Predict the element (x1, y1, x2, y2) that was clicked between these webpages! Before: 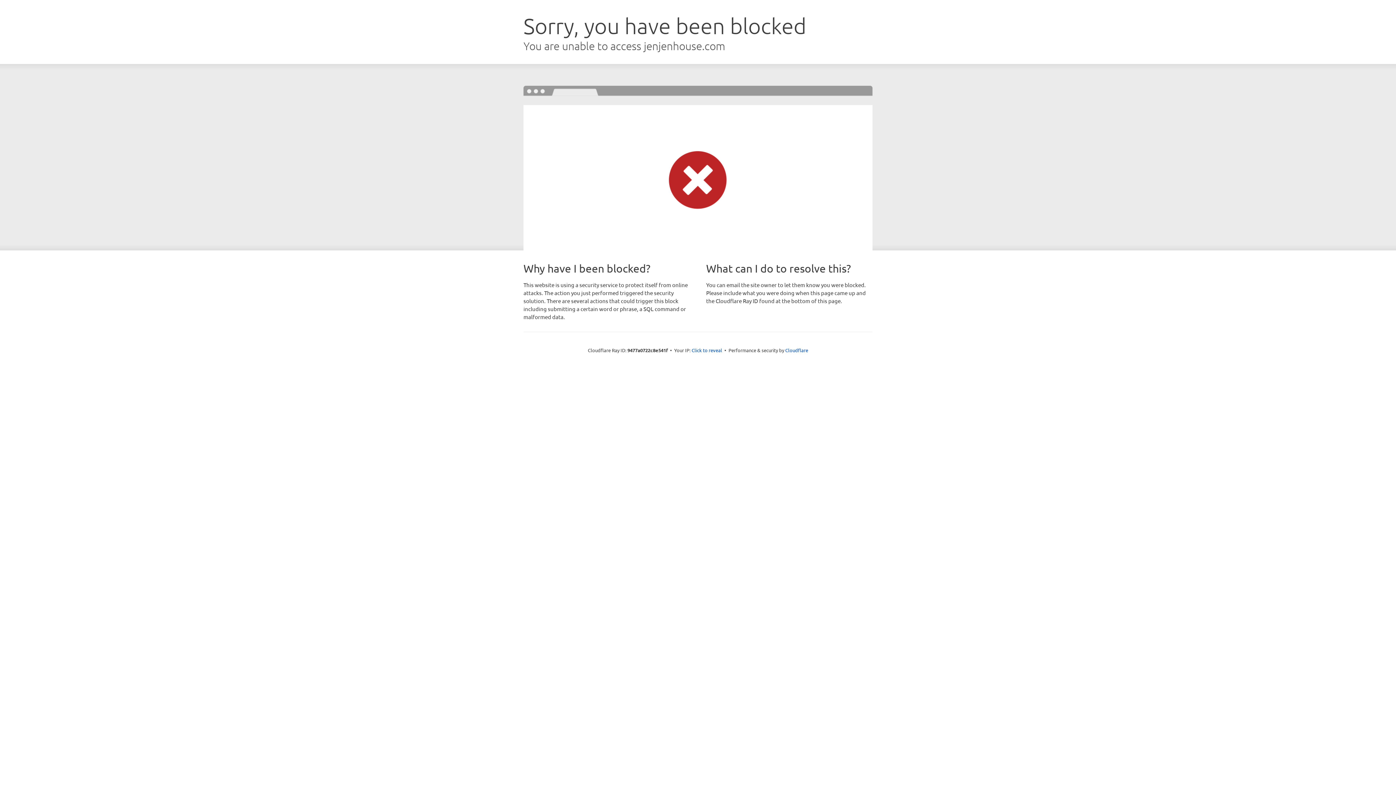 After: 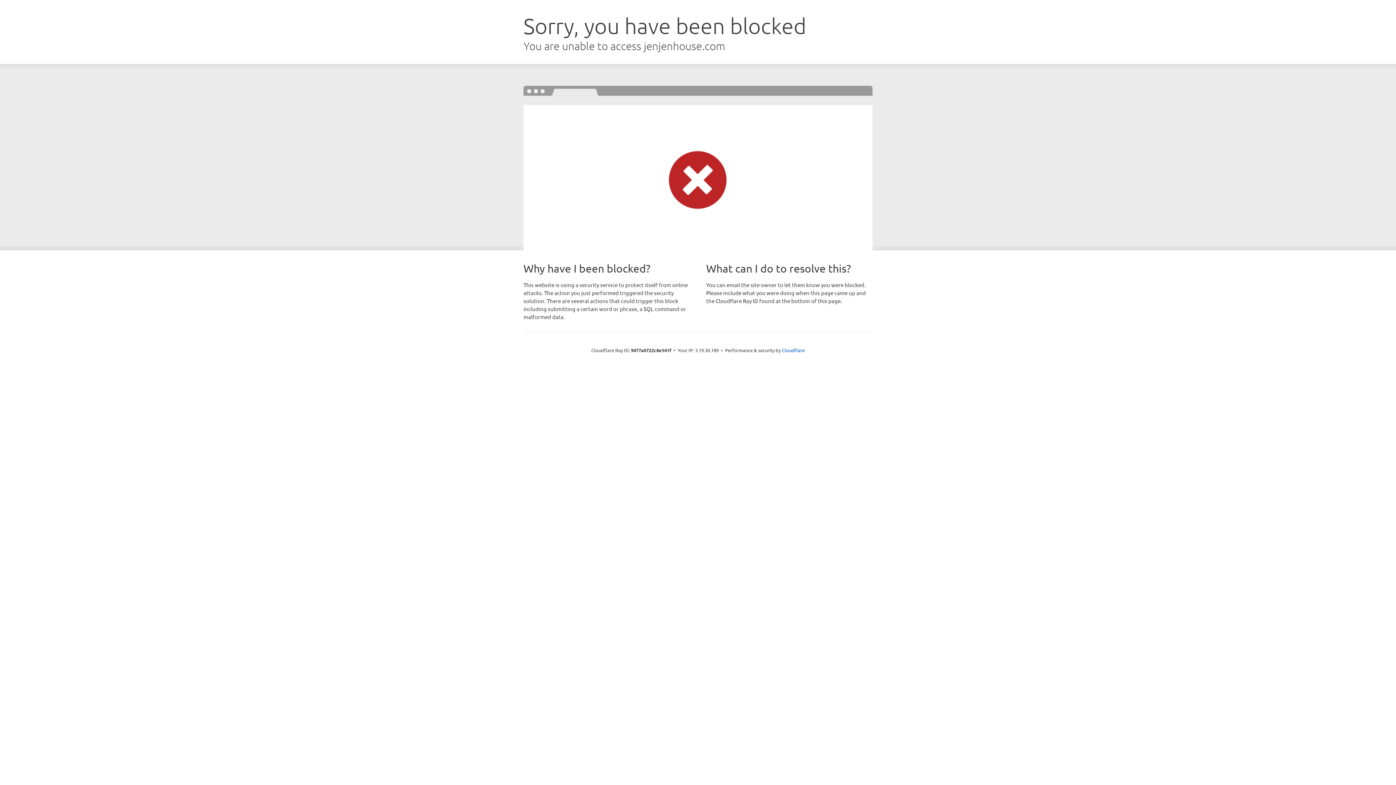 Action: bbox: (691, 346, 722, 353) label: Click to reveal